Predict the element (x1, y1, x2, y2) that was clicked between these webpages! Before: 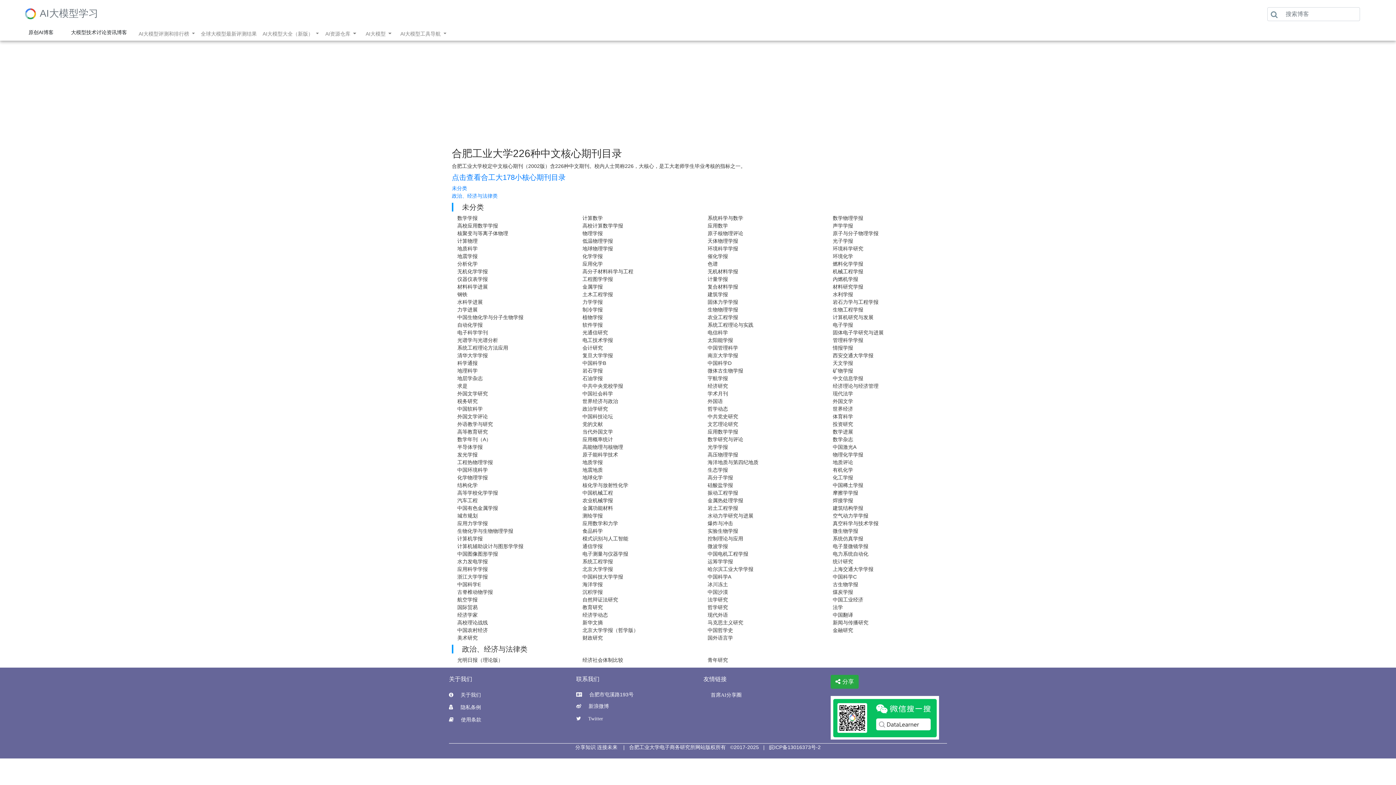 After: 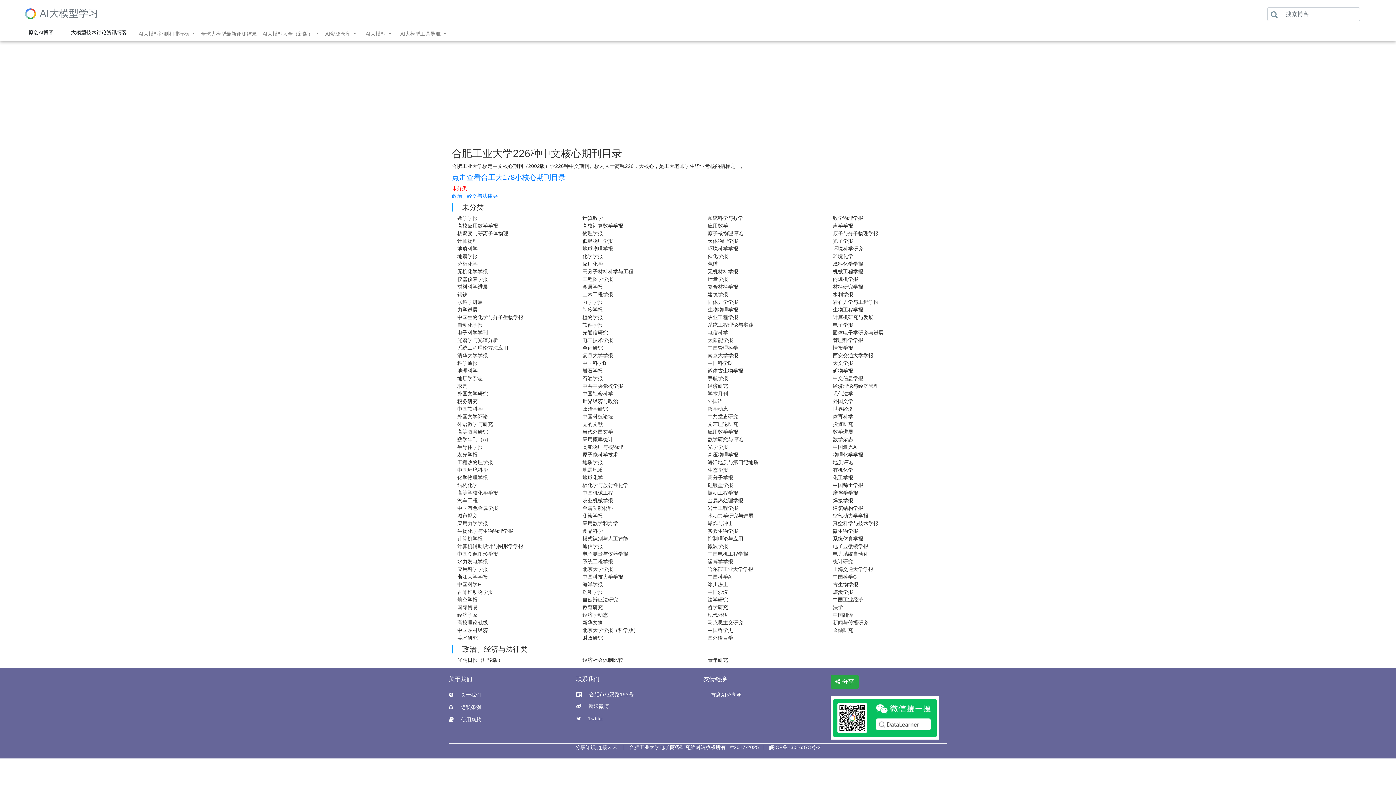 Action: label: 未分类 bbox: (452, 185, 467, 191)